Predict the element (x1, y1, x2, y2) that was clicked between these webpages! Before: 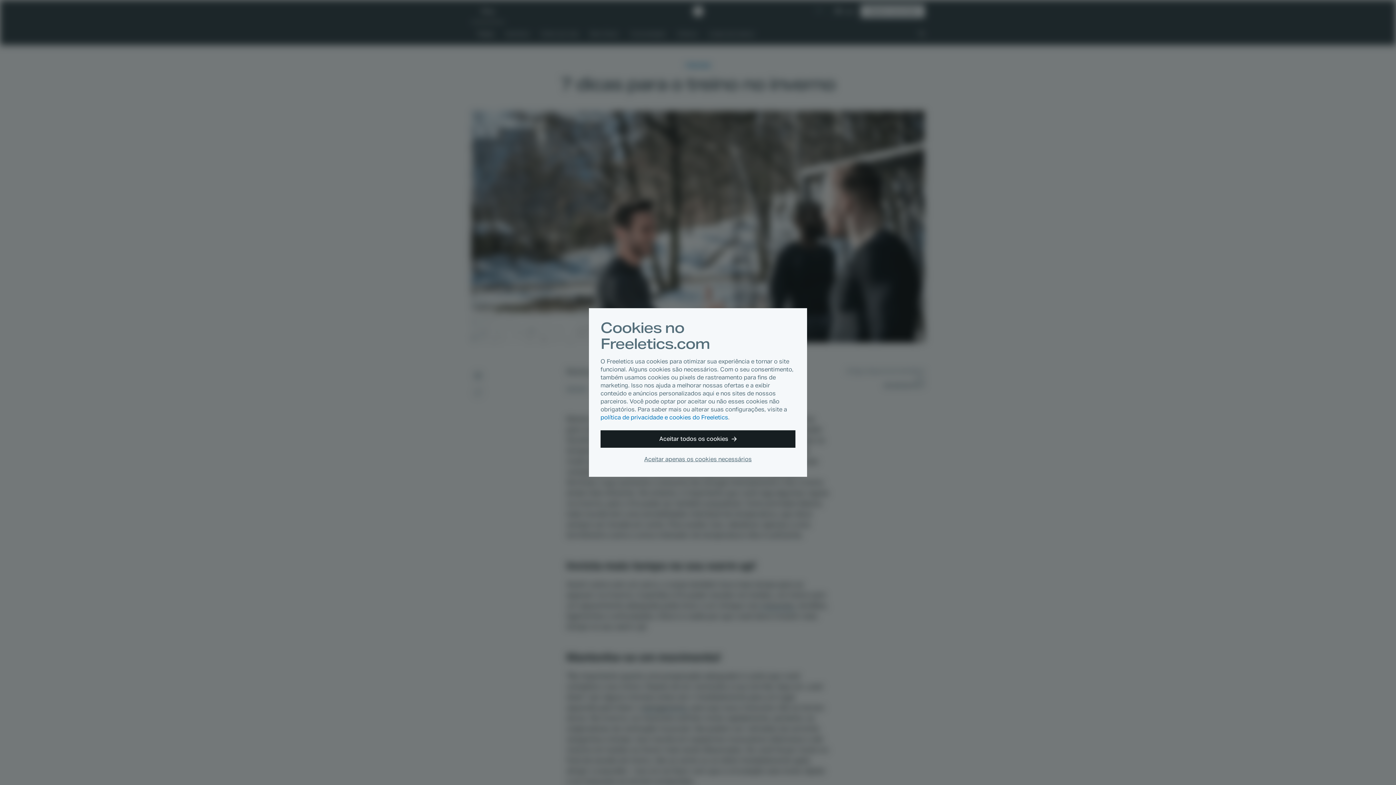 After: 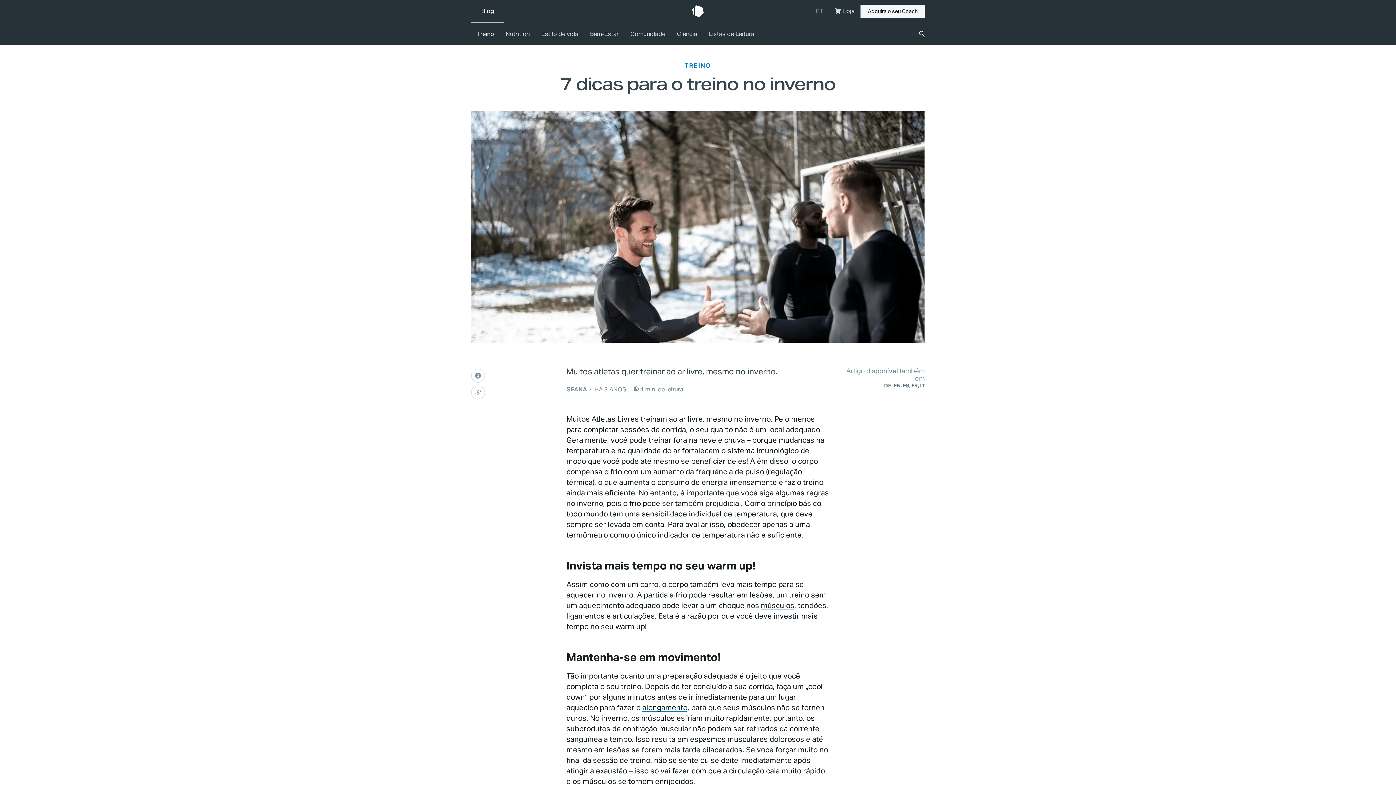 Action: label: Aceitar apenas os cookies necessários bbox: (641, 453, 754, 465)